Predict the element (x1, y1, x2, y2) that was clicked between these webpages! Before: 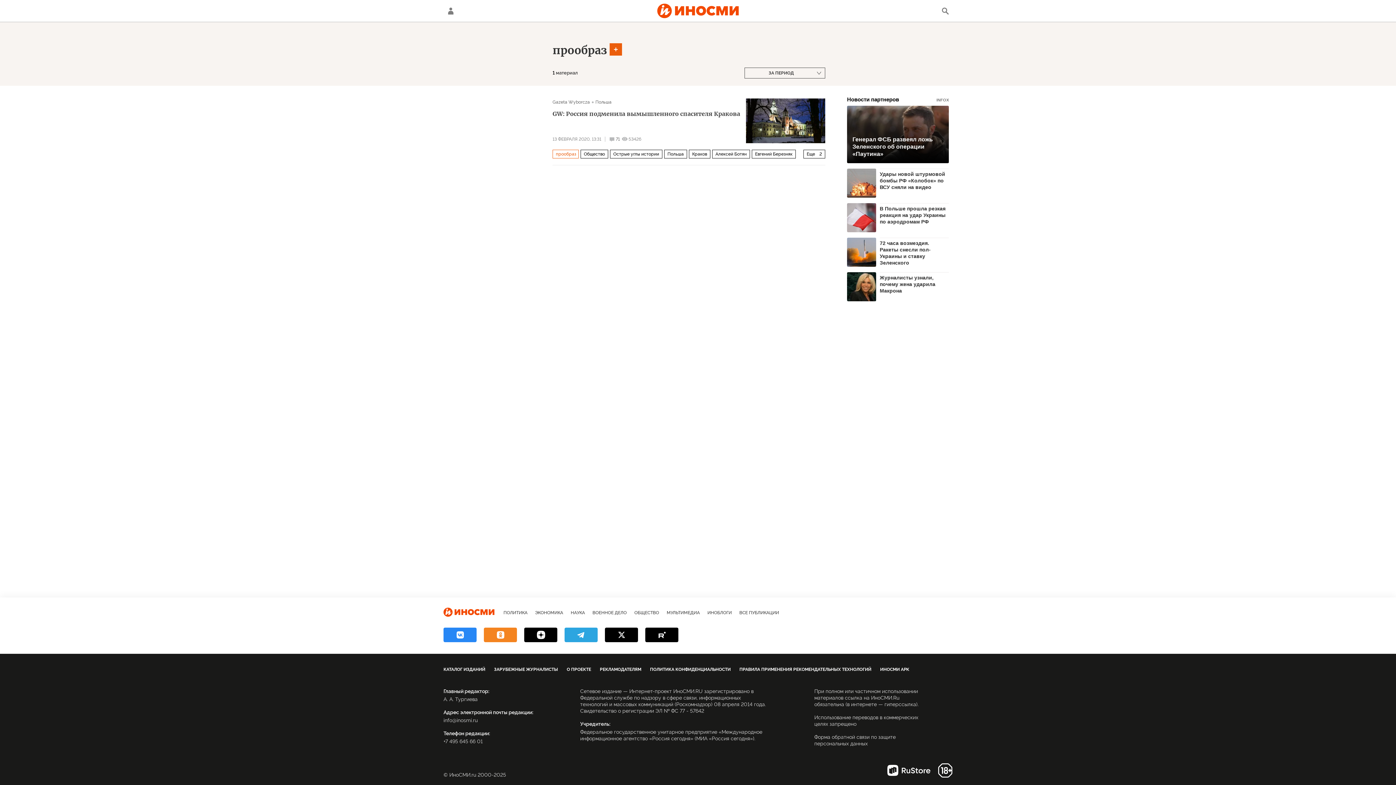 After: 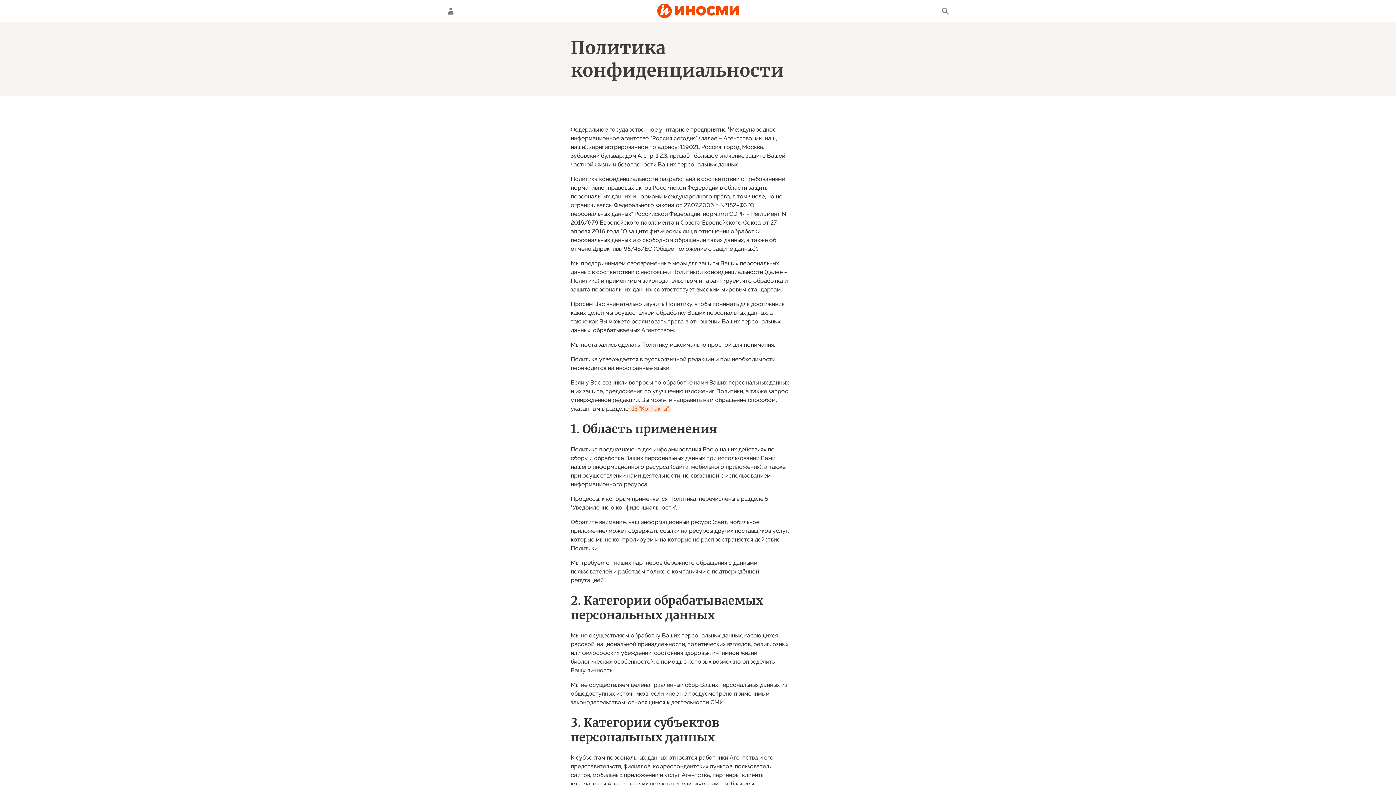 Action: bbox: (650, 667, 730, 672) label: ПОЛИТИКА КОНФИДЕНЦИАЛЬНОСТИ